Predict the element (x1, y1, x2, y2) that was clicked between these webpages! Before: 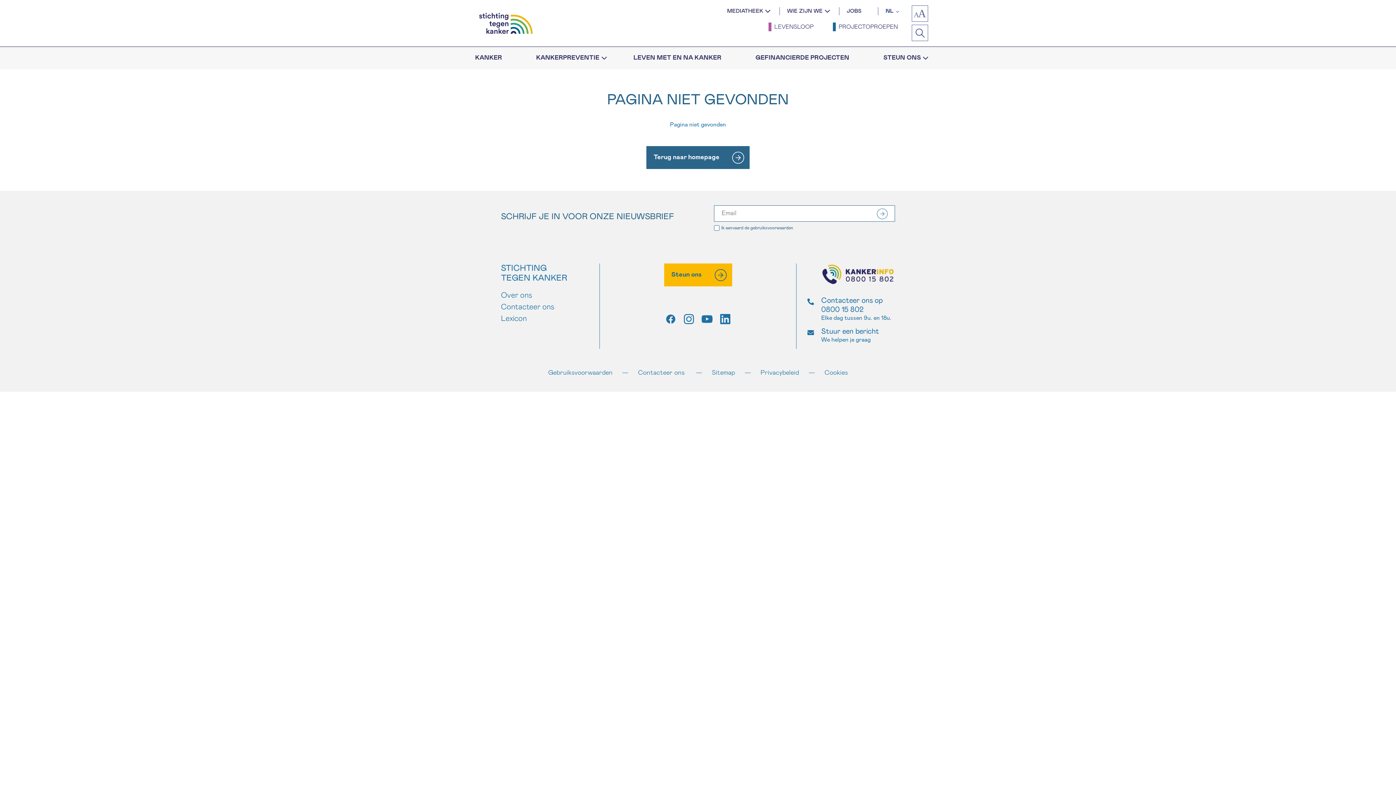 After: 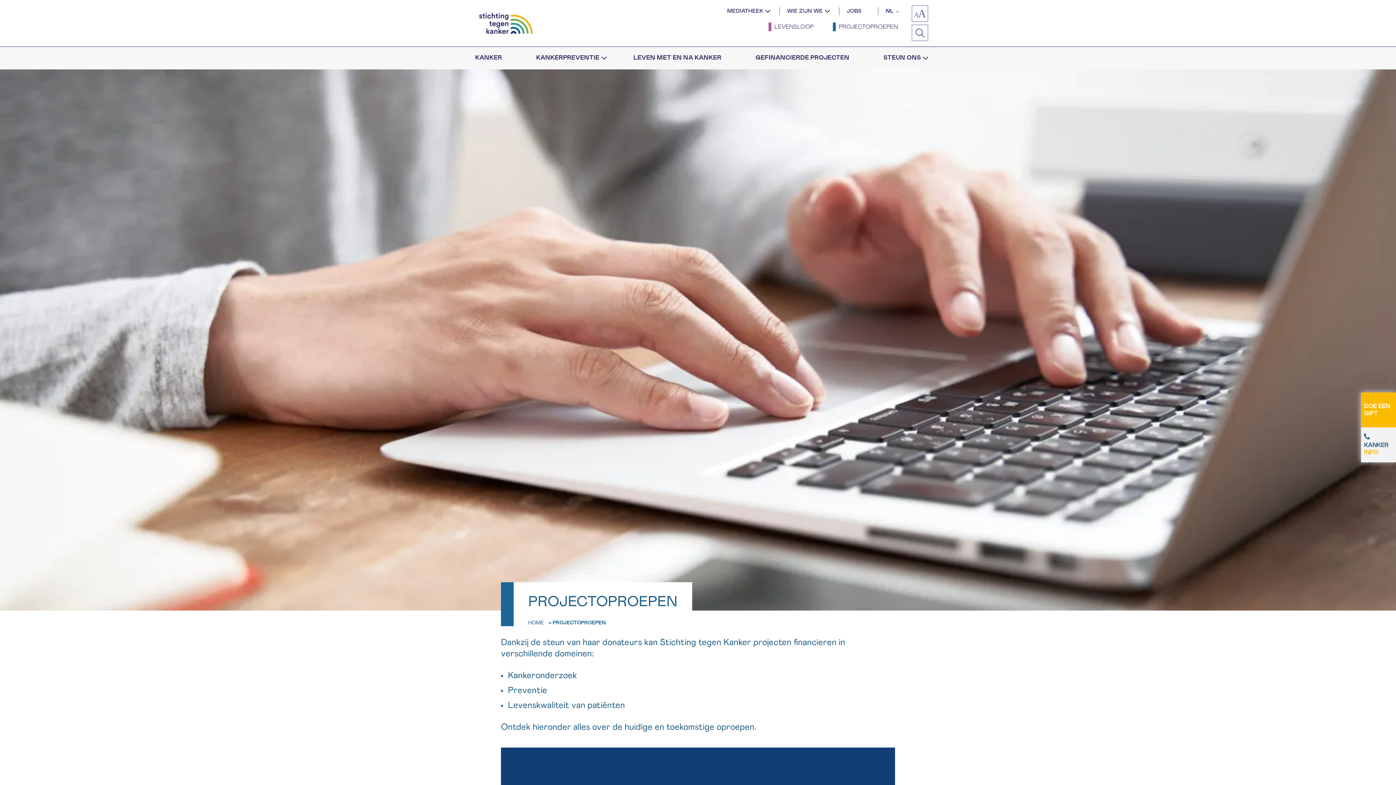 Action: label: PROJECTOPROEPEN bbox: (836, 22, 901, 31)